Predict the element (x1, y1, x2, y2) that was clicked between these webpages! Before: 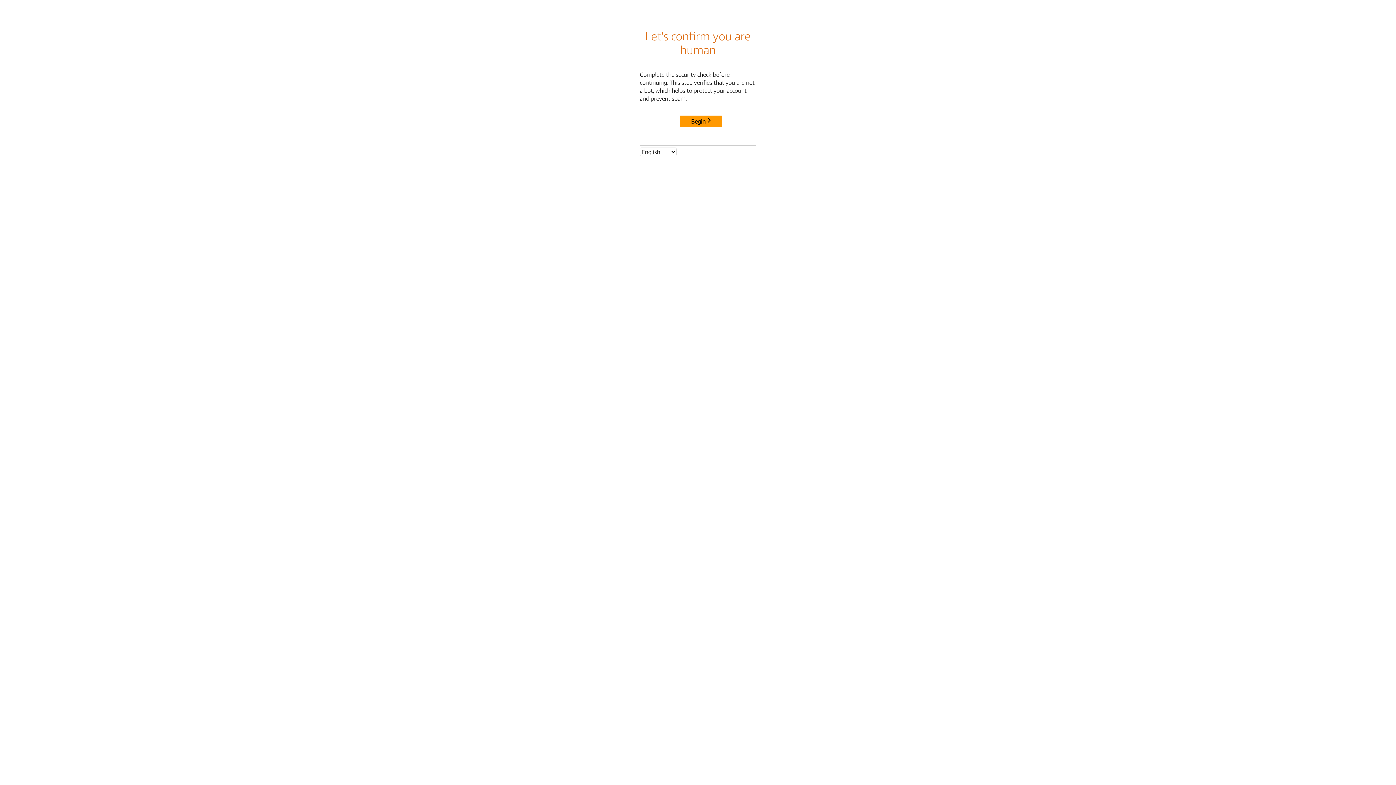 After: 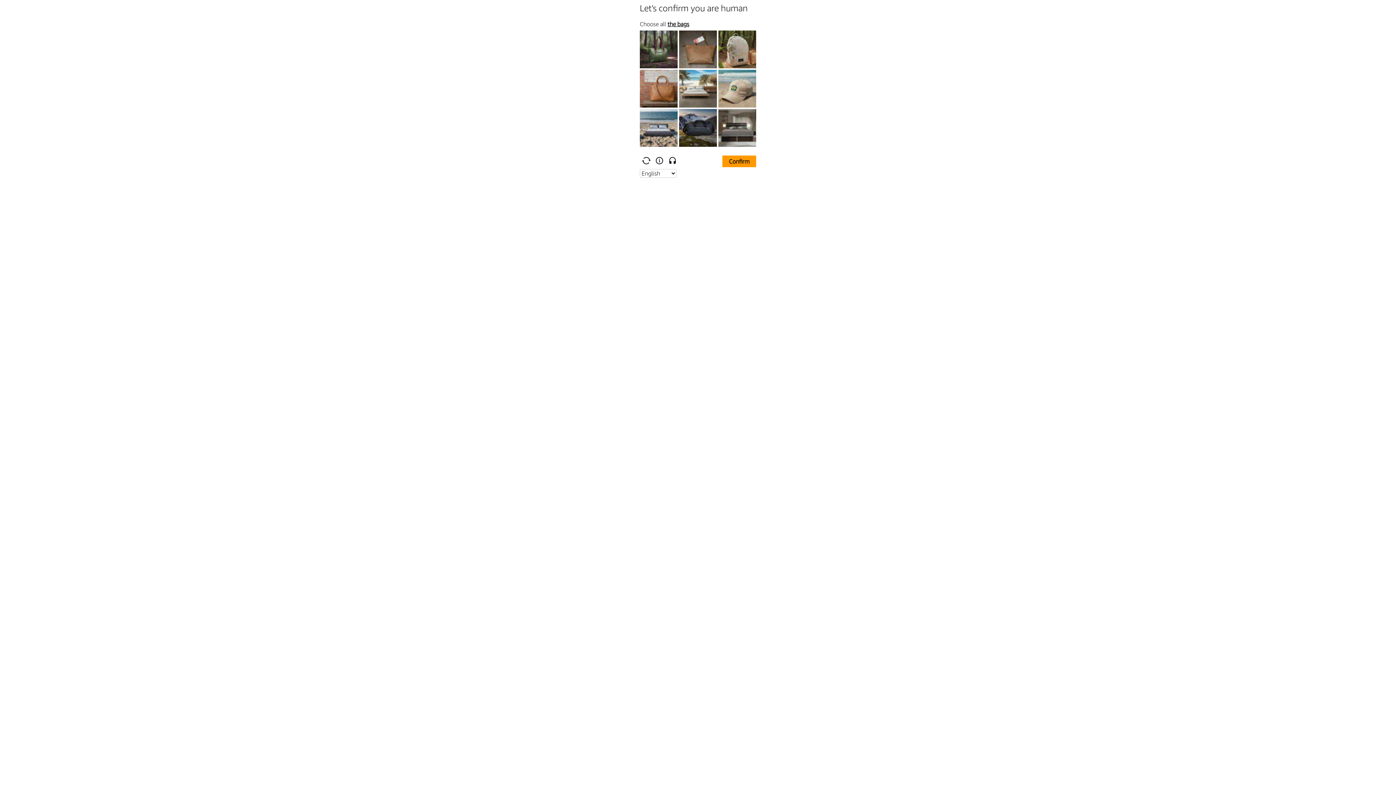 Action: bbox: (680, 115, 722, 127) label: Begin